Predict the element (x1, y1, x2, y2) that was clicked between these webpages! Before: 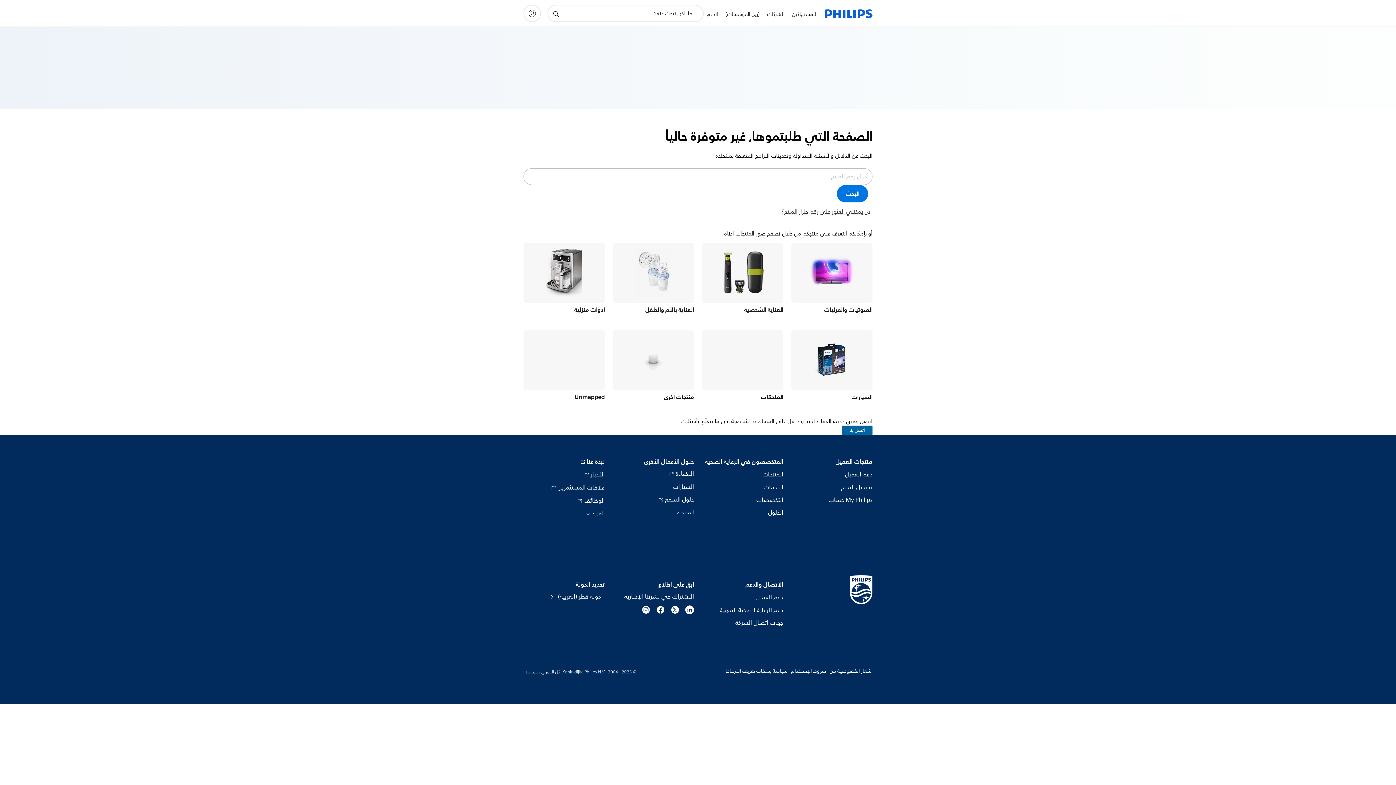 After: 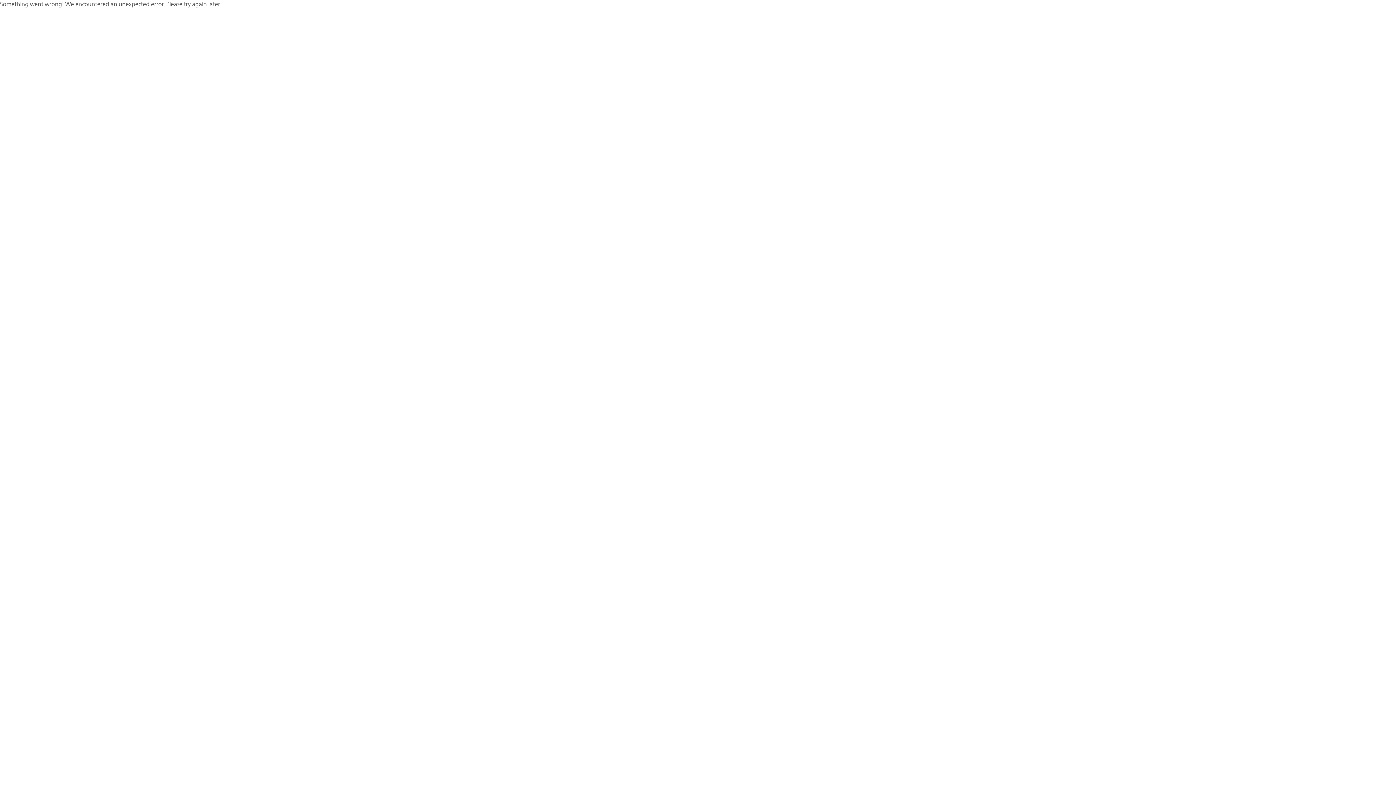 Action: bbox: (763, 483, 783, 492) label: الخدمات